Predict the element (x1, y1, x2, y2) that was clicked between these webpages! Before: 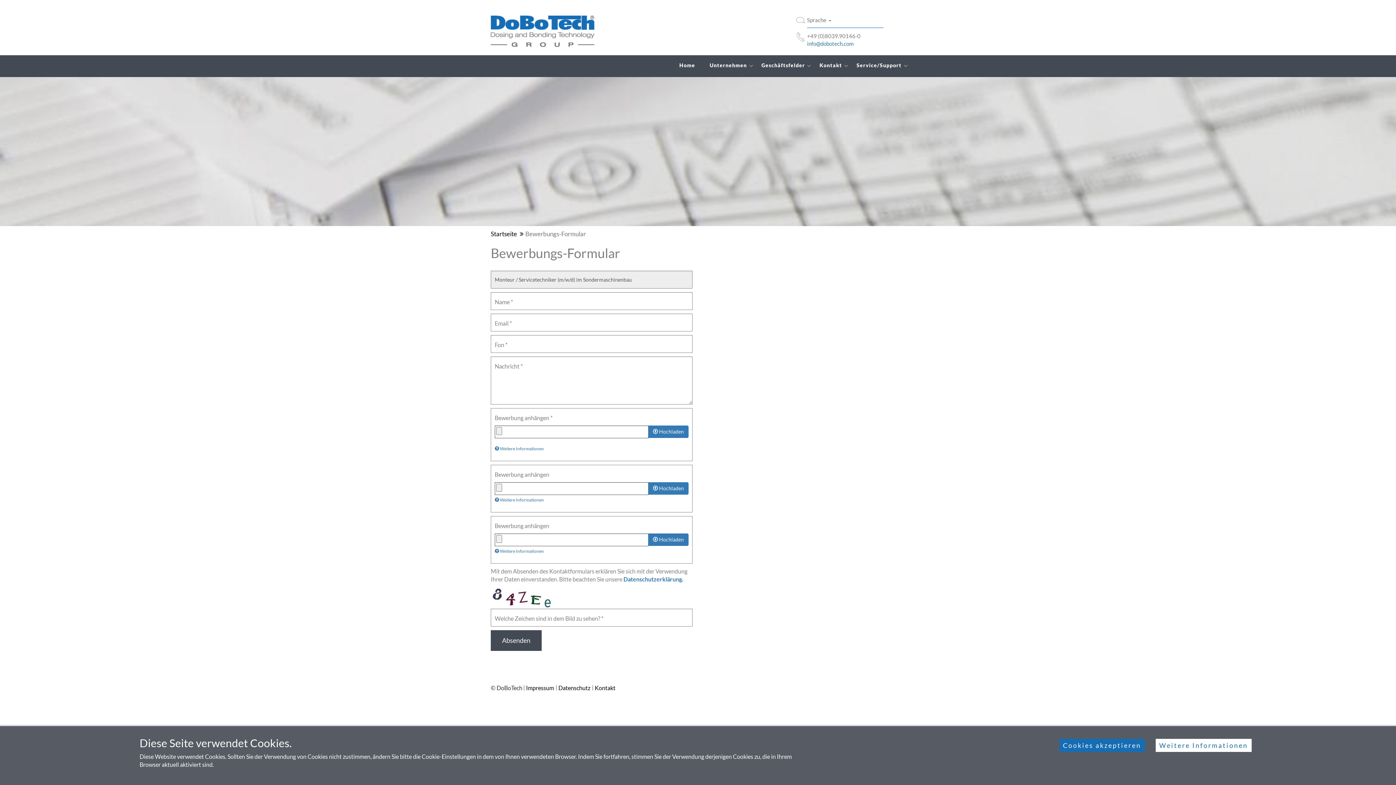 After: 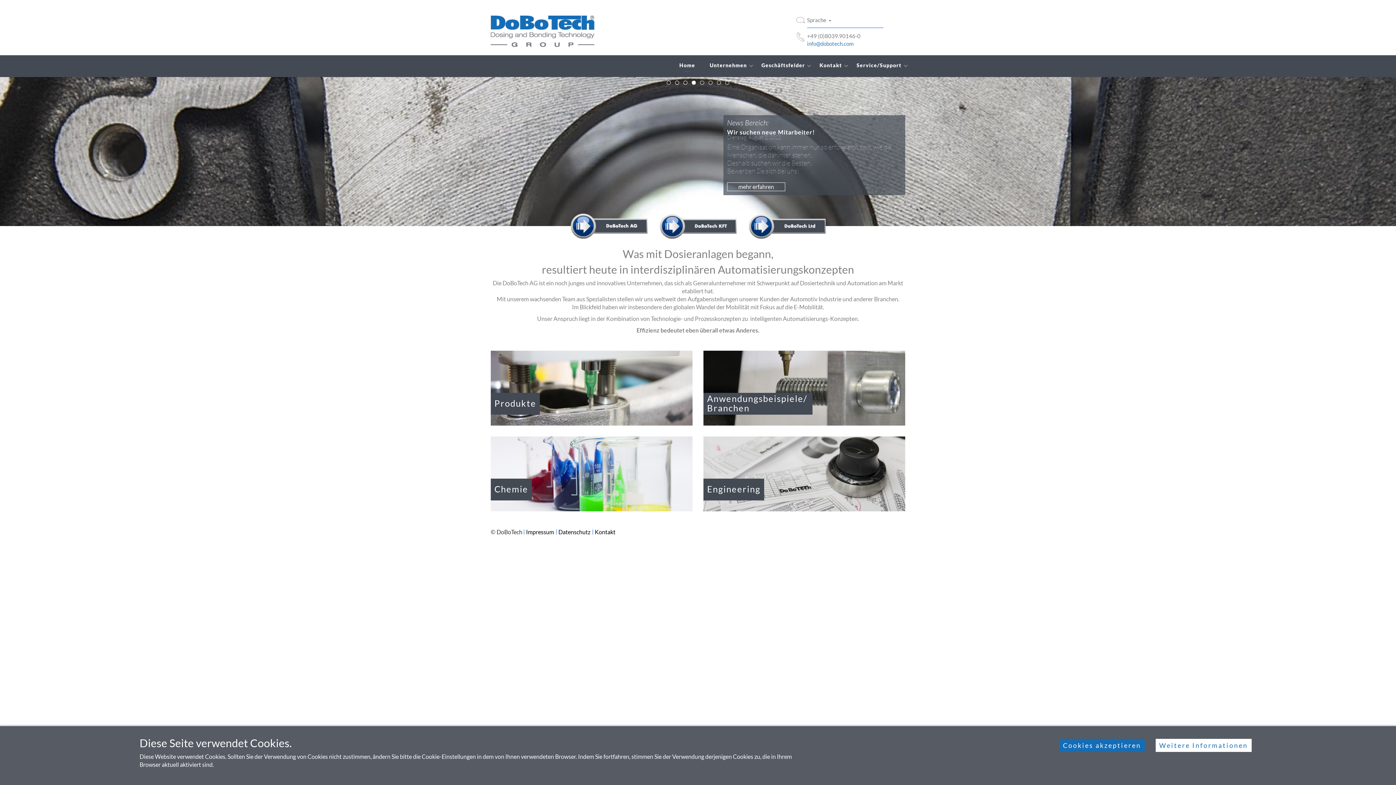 Action: bbox: (490, 230, 517, 237) label: Startseite